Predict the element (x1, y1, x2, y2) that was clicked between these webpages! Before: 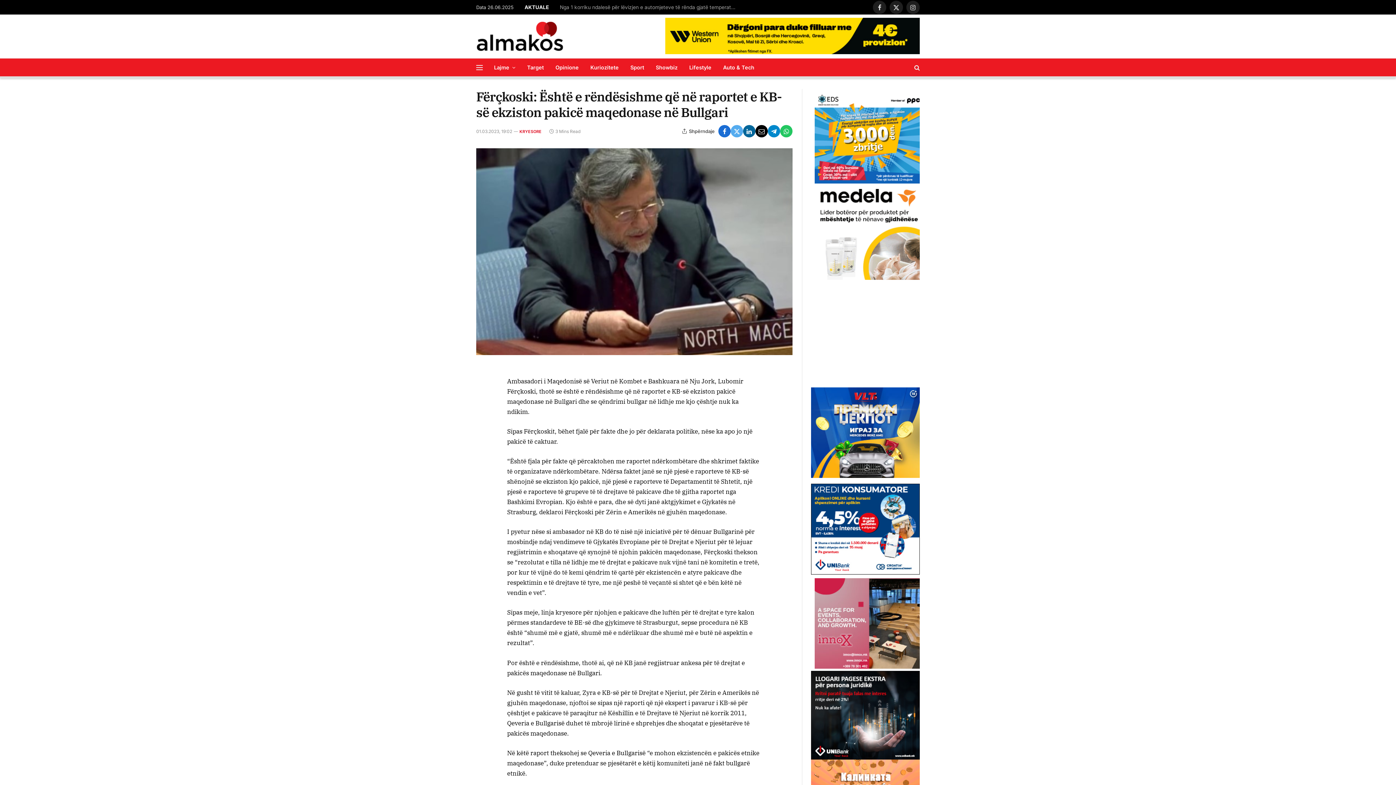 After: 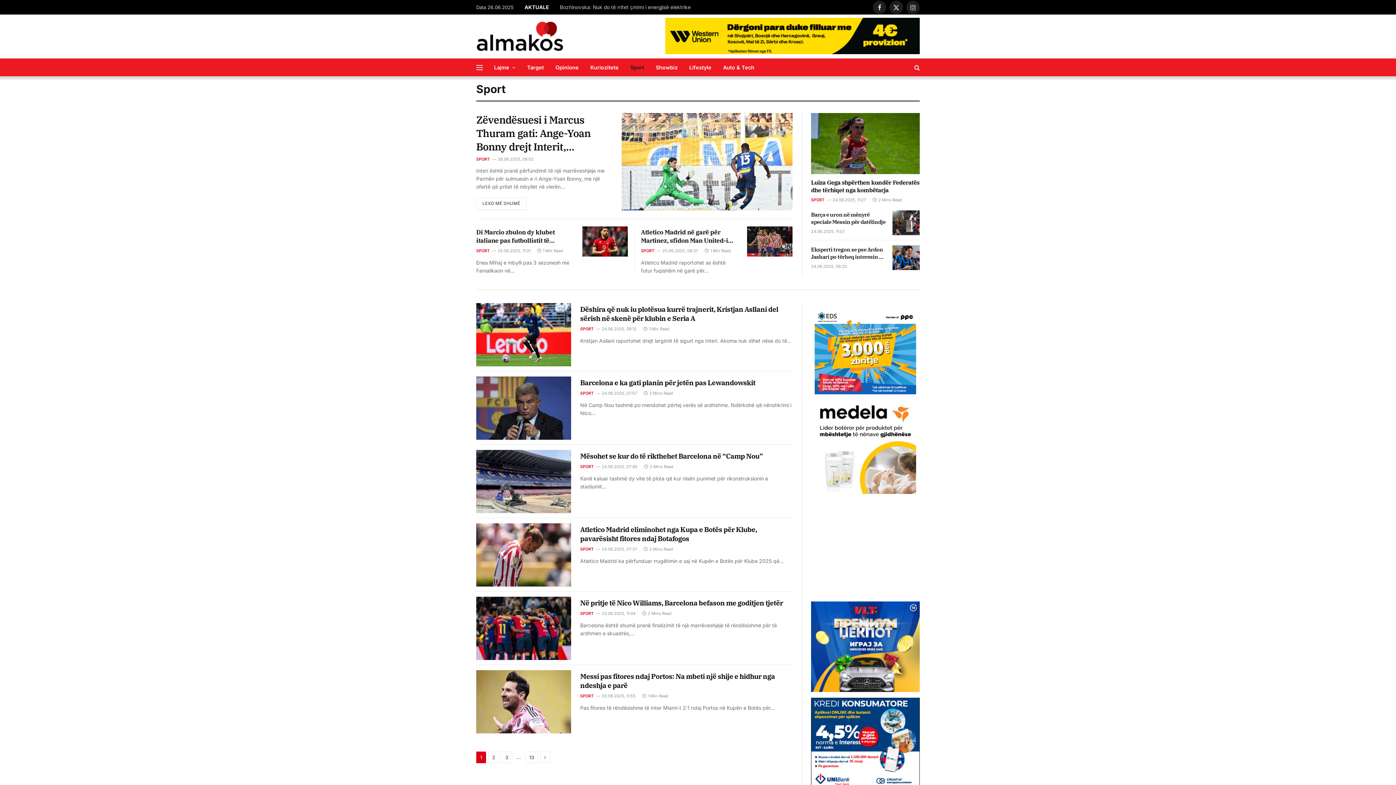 Action: label: Sport bbox: (624, 58, 650, 76)